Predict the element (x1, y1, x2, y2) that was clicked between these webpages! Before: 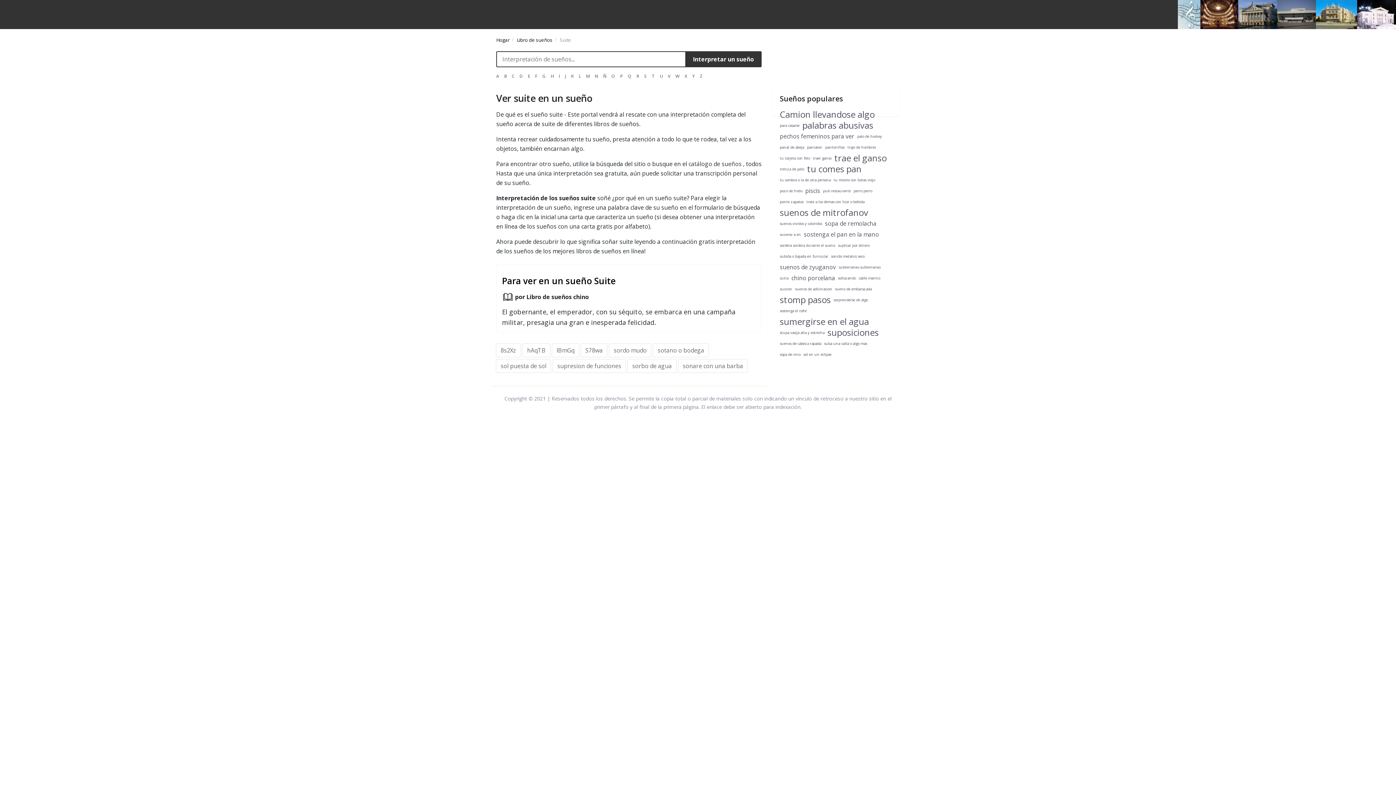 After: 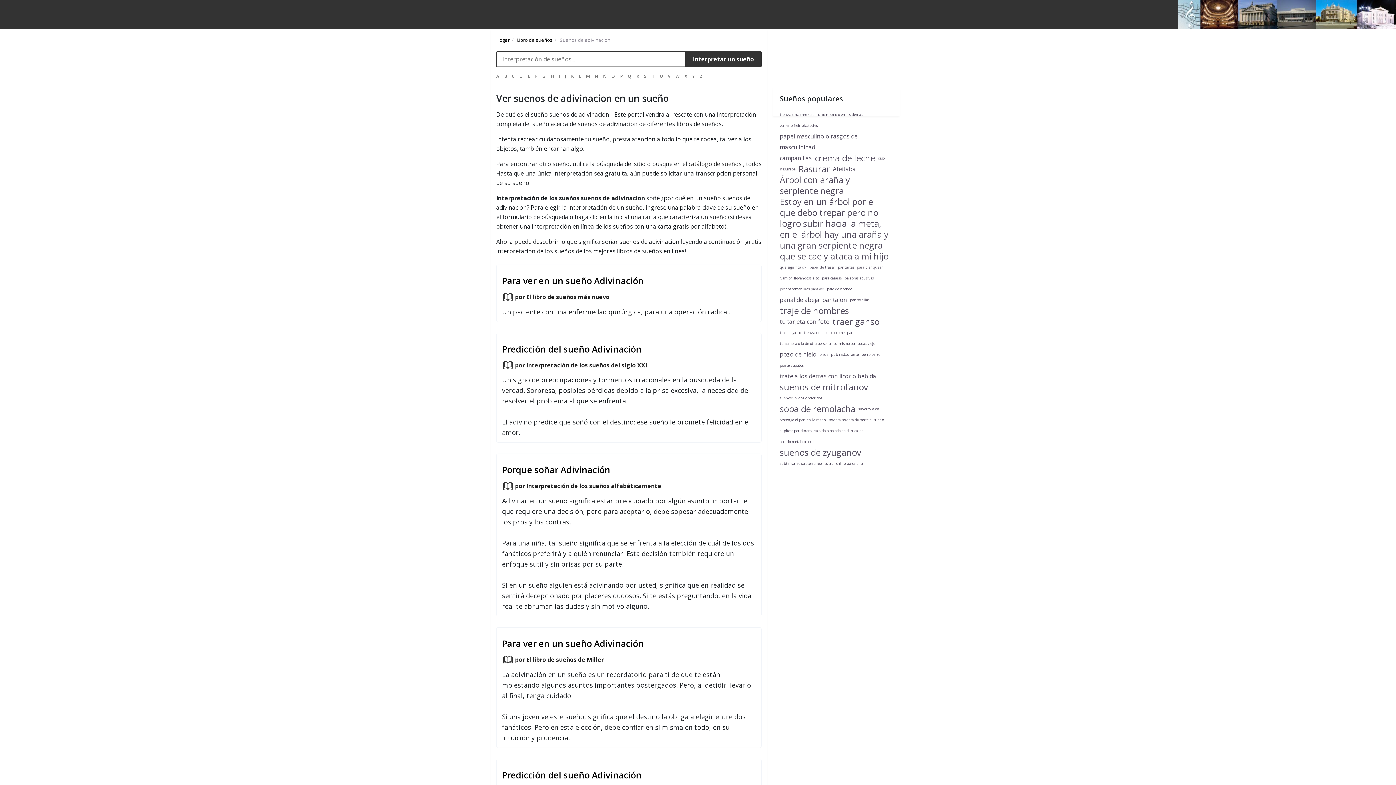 Action: label: suenos de adivinacion bbox: (795, 286, 832, 291)